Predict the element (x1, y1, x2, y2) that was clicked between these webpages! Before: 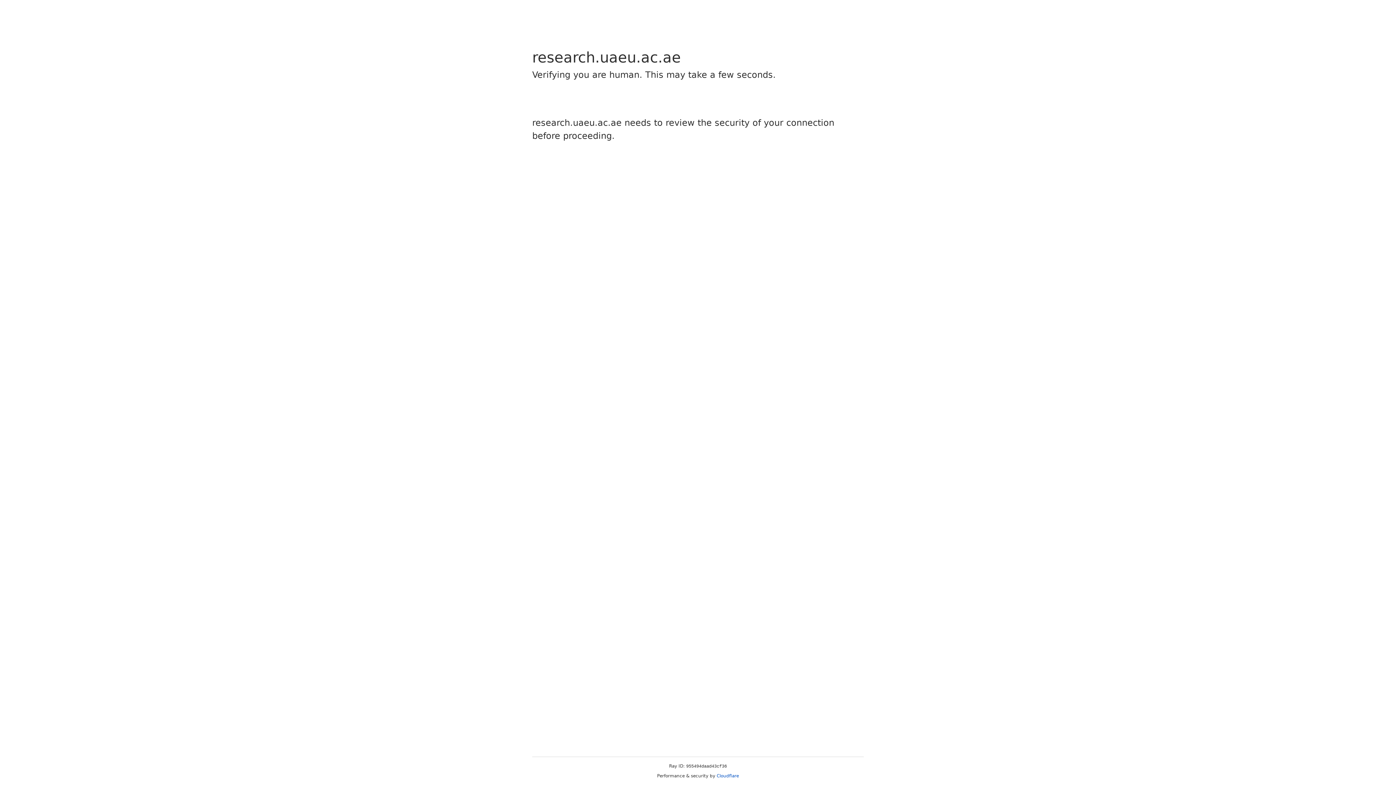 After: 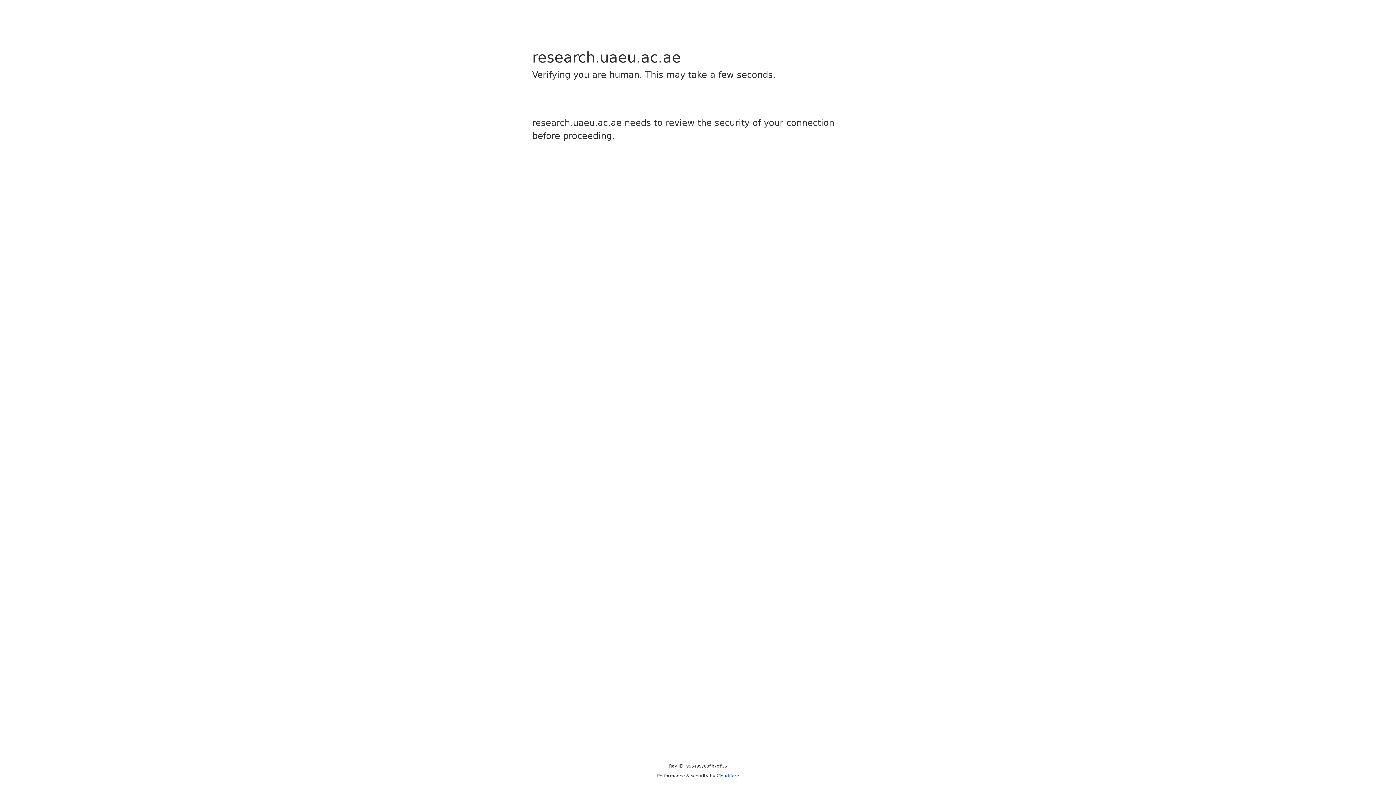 Action: label: Cloudflare bbox: (716, 773, 739, 778)